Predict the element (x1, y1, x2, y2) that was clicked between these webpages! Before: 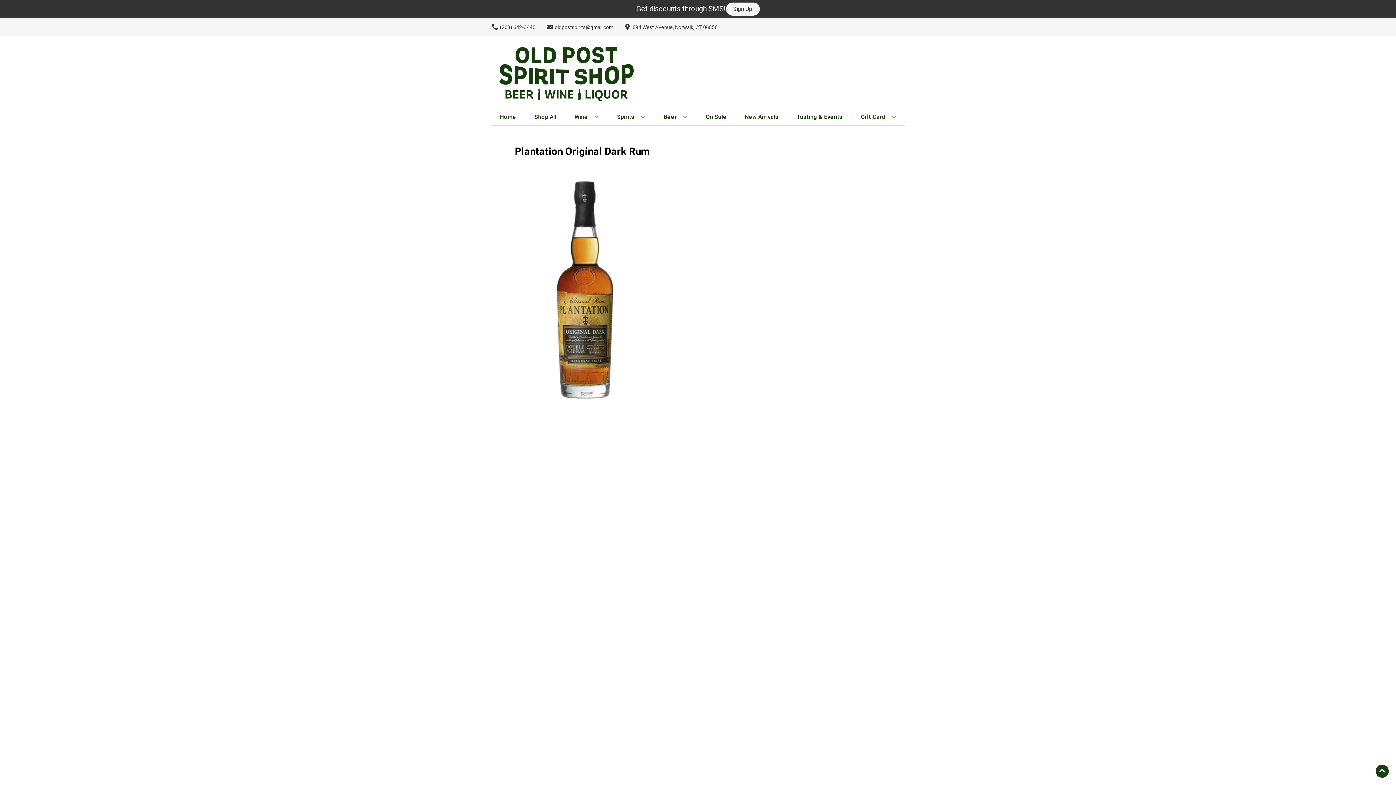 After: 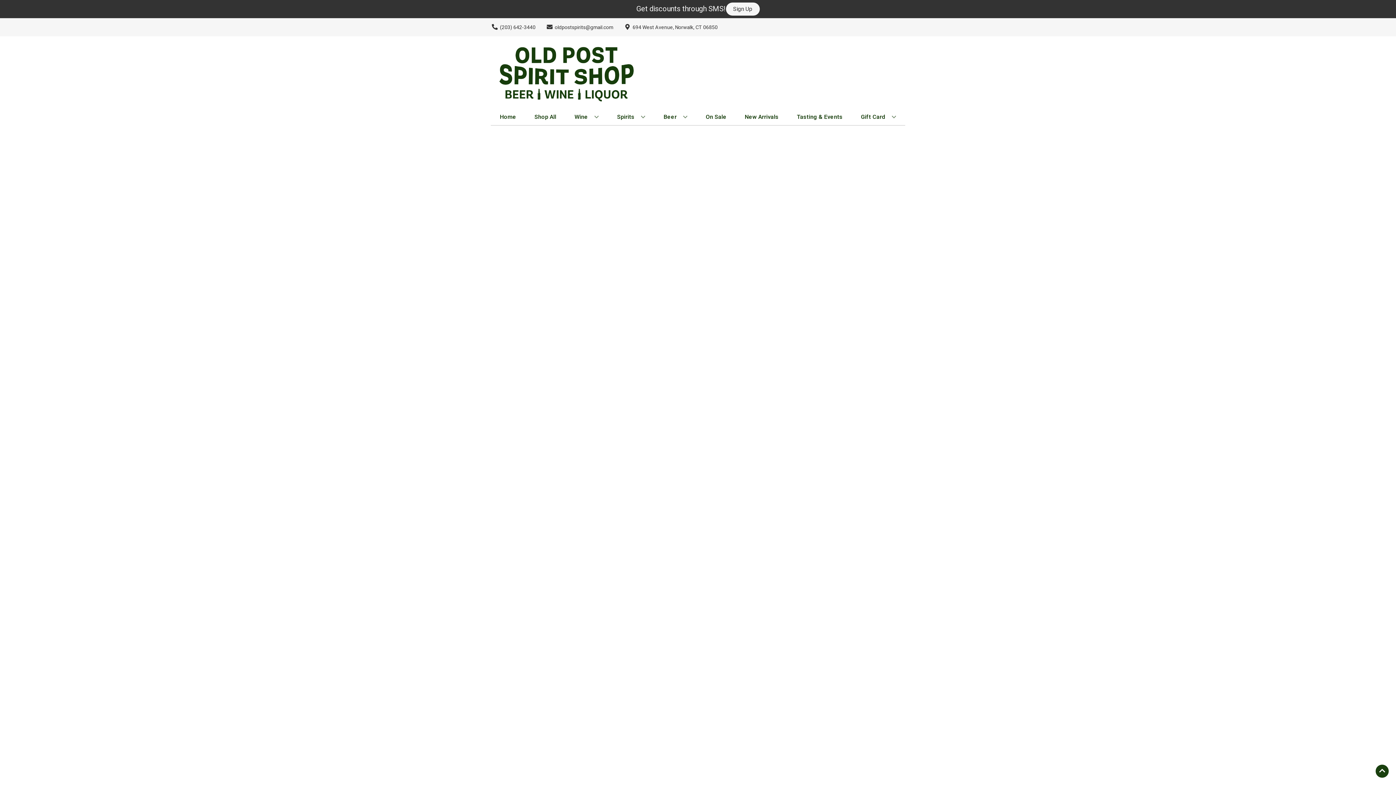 Action: bbox: (703, 109, 729, 125) label: On Sale